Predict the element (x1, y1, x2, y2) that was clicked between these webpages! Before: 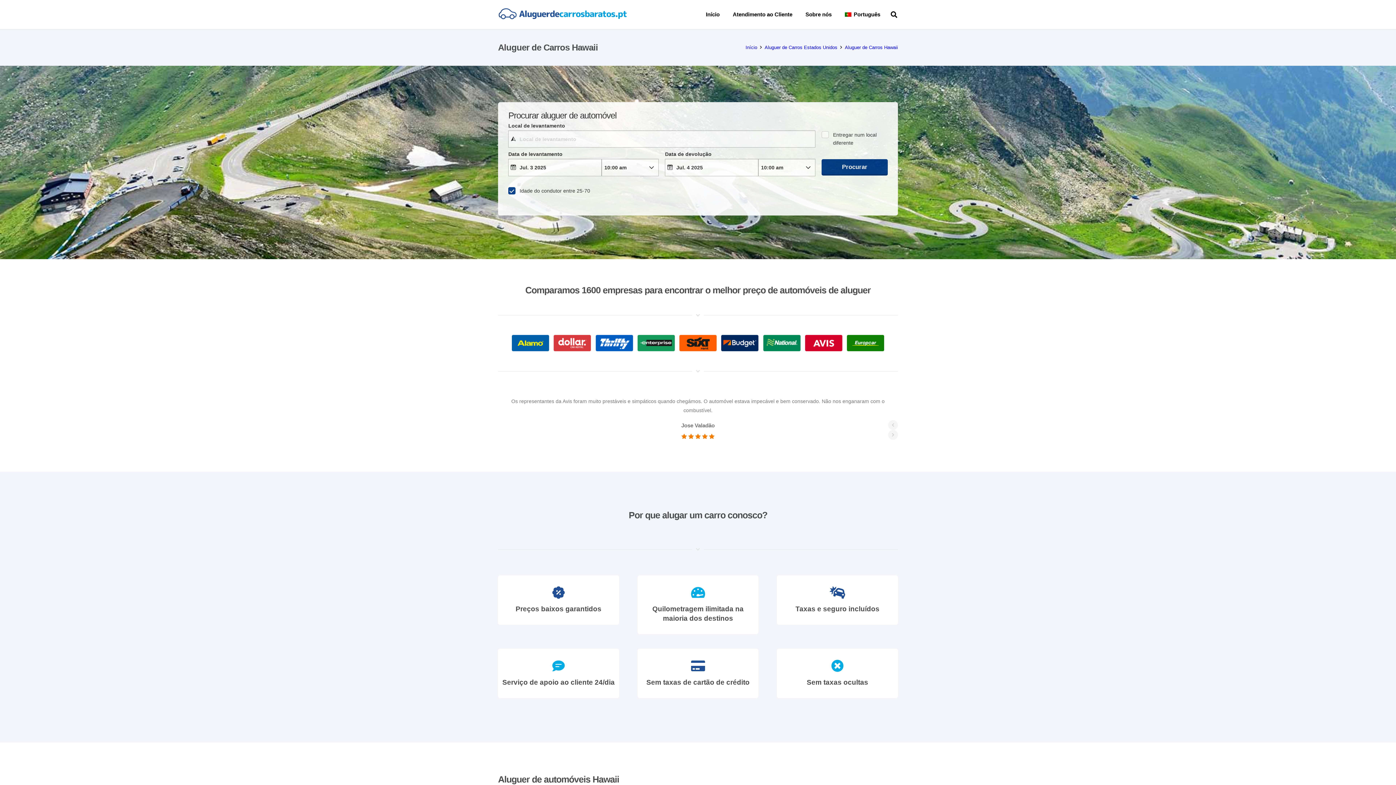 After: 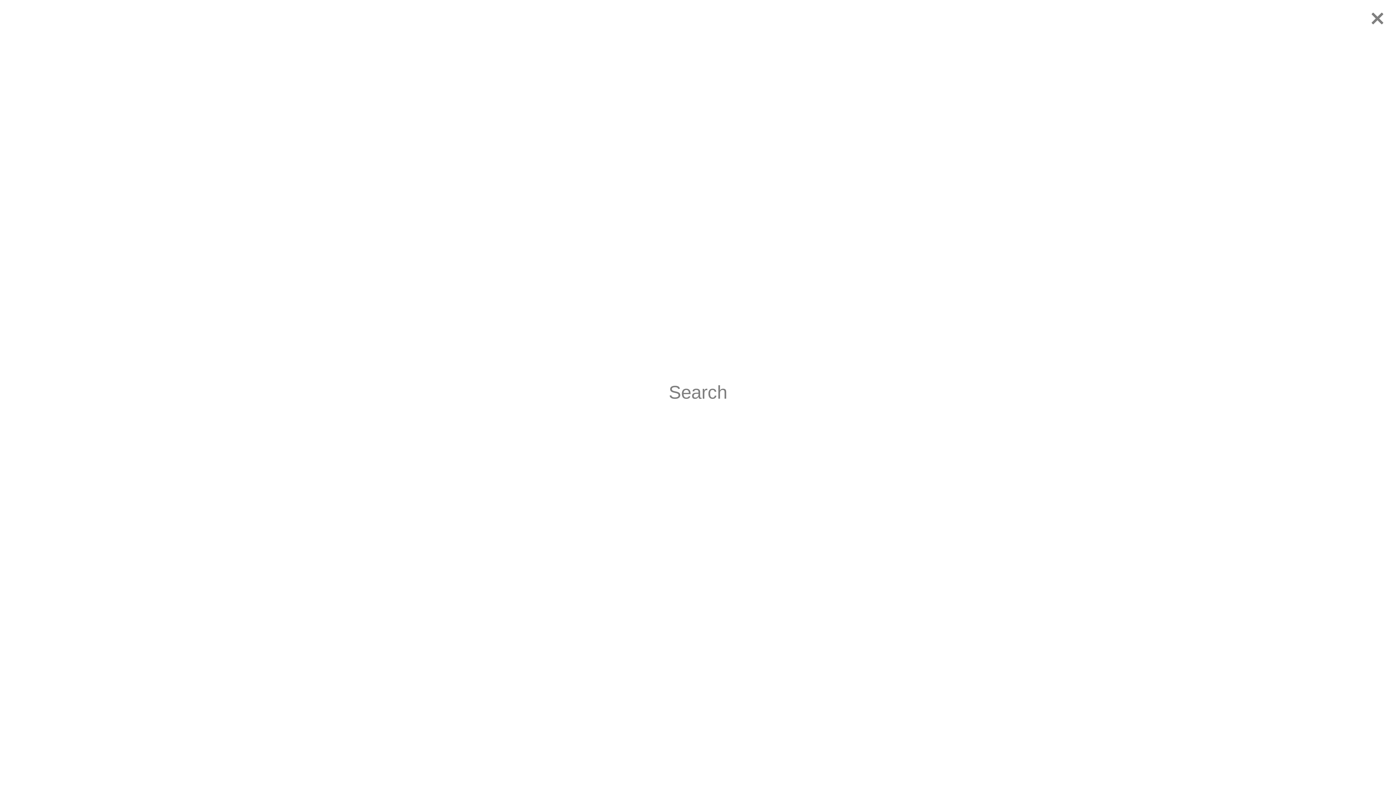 Action: label: Pesquisar bbox: (887, 6, 901, 23)